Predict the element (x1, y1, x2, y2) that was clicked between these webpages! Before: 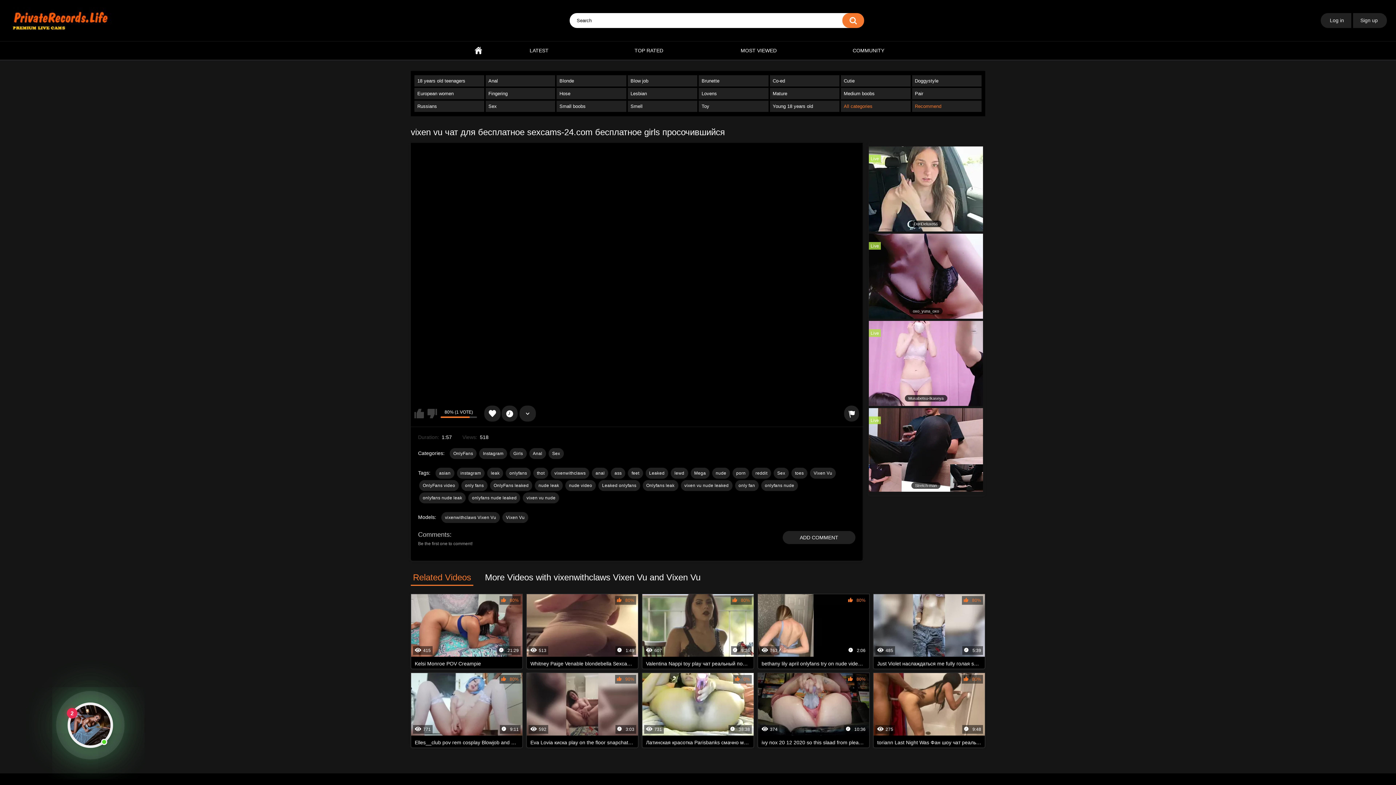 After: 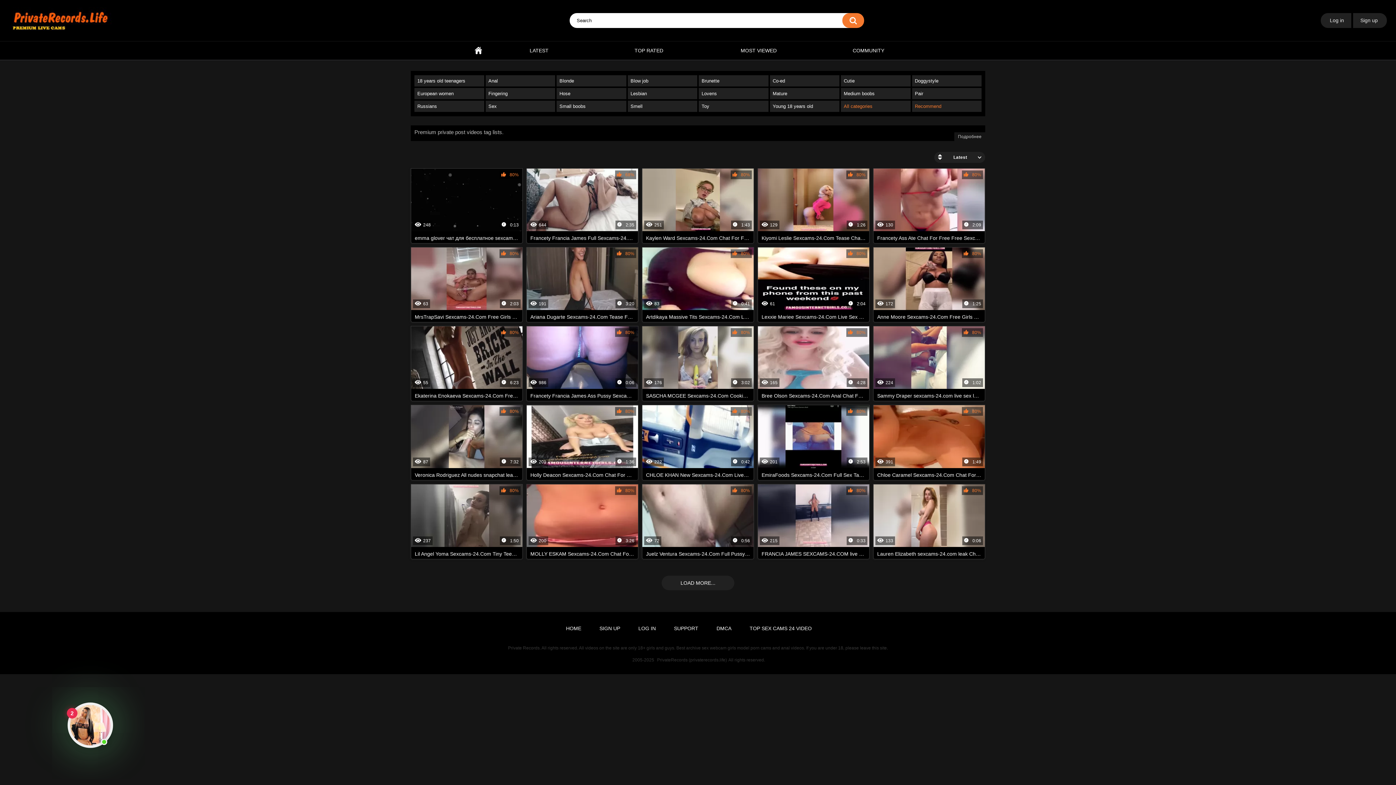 Action: label: nude leak bbox: (535, 480, 562, 491)